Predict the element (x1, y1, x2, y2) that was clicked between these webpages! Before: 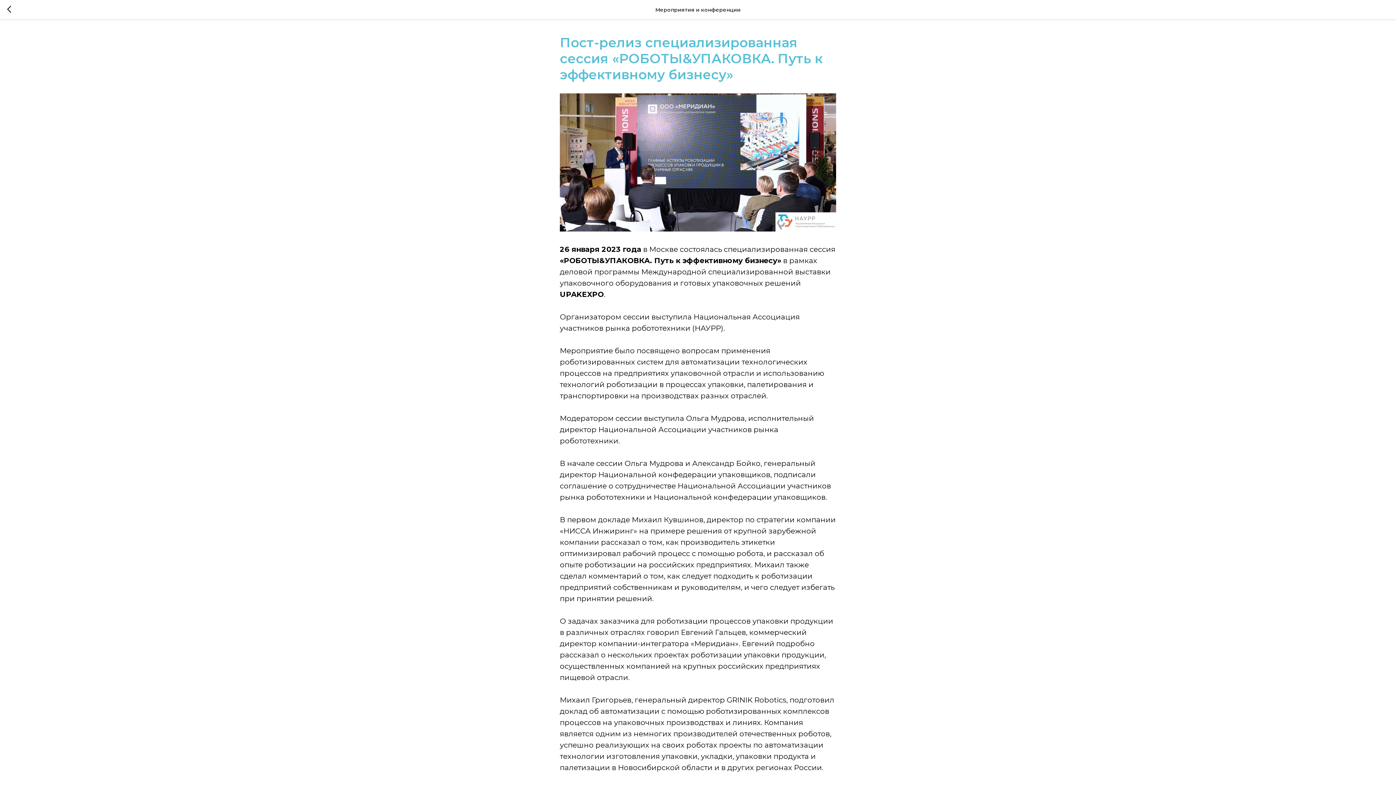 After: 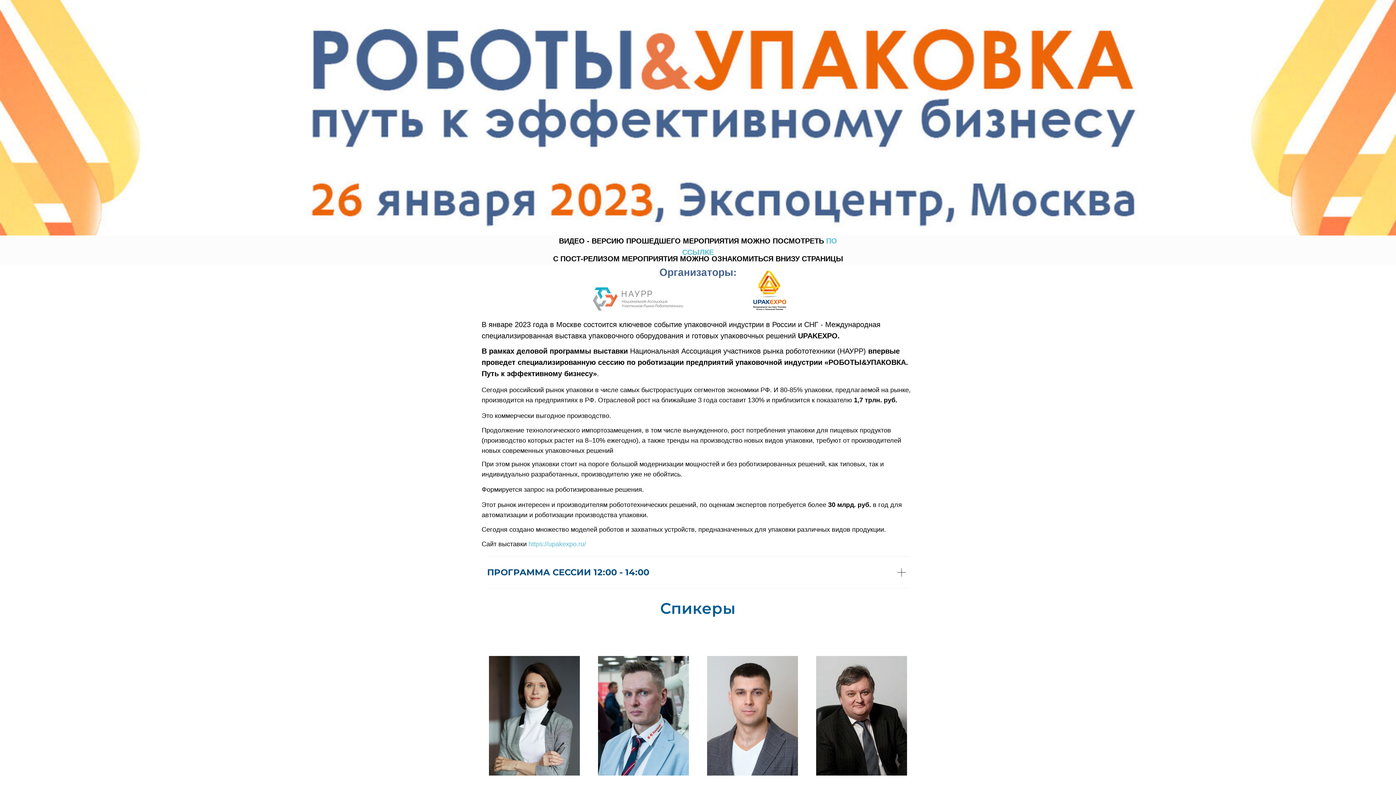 Action: bbox: (7, 5, 15, 14)